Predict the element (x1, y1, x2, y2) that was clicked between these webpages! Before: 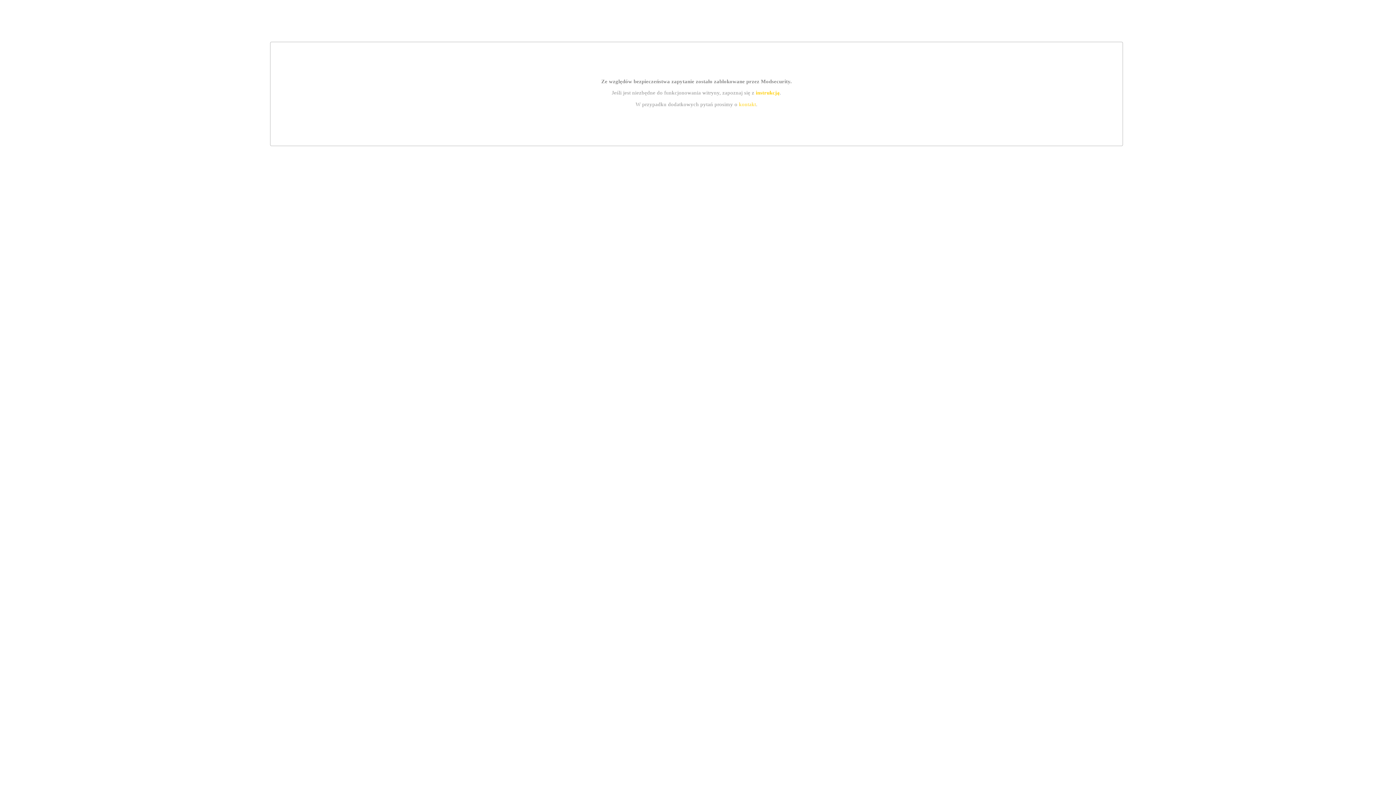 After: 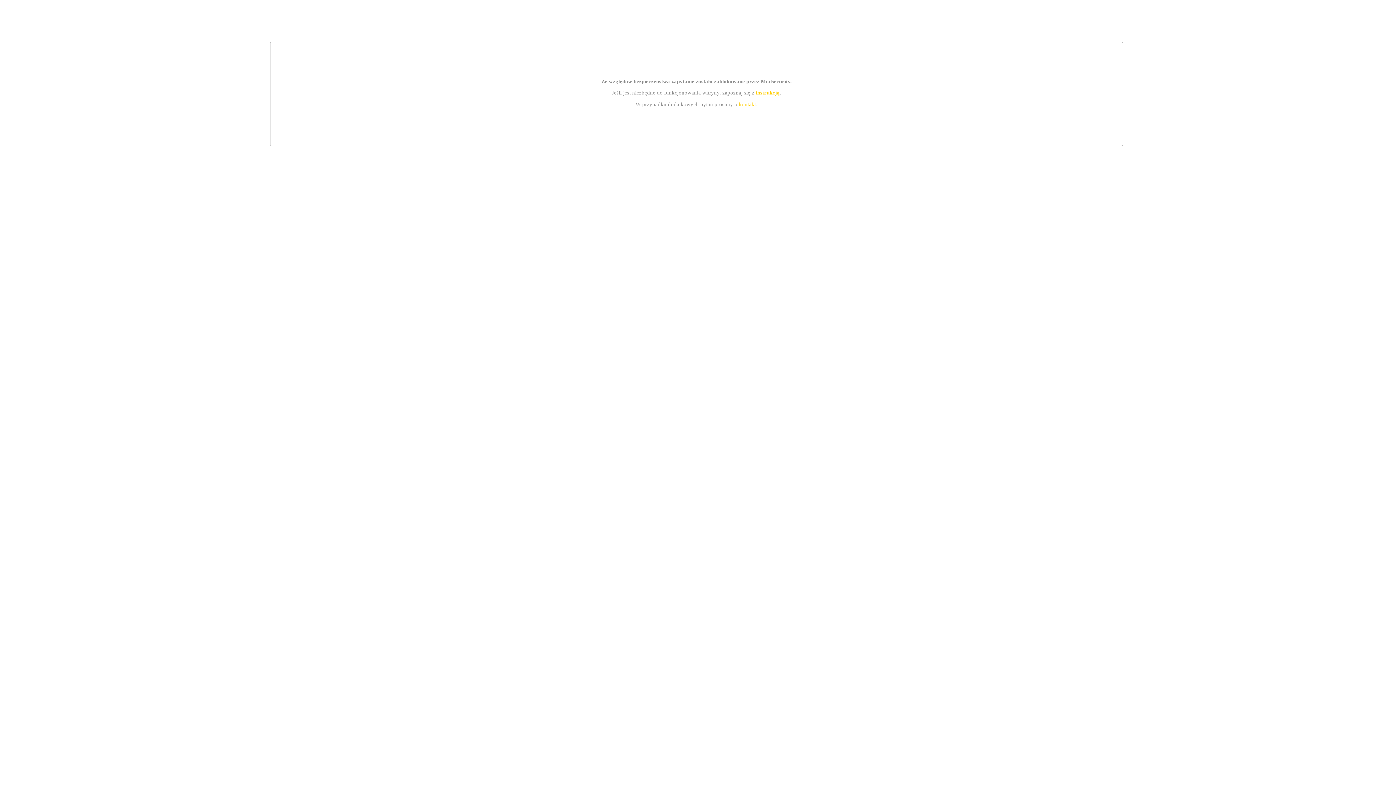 Action: bbox: (755, 89, 779, 95) label: instrukcją